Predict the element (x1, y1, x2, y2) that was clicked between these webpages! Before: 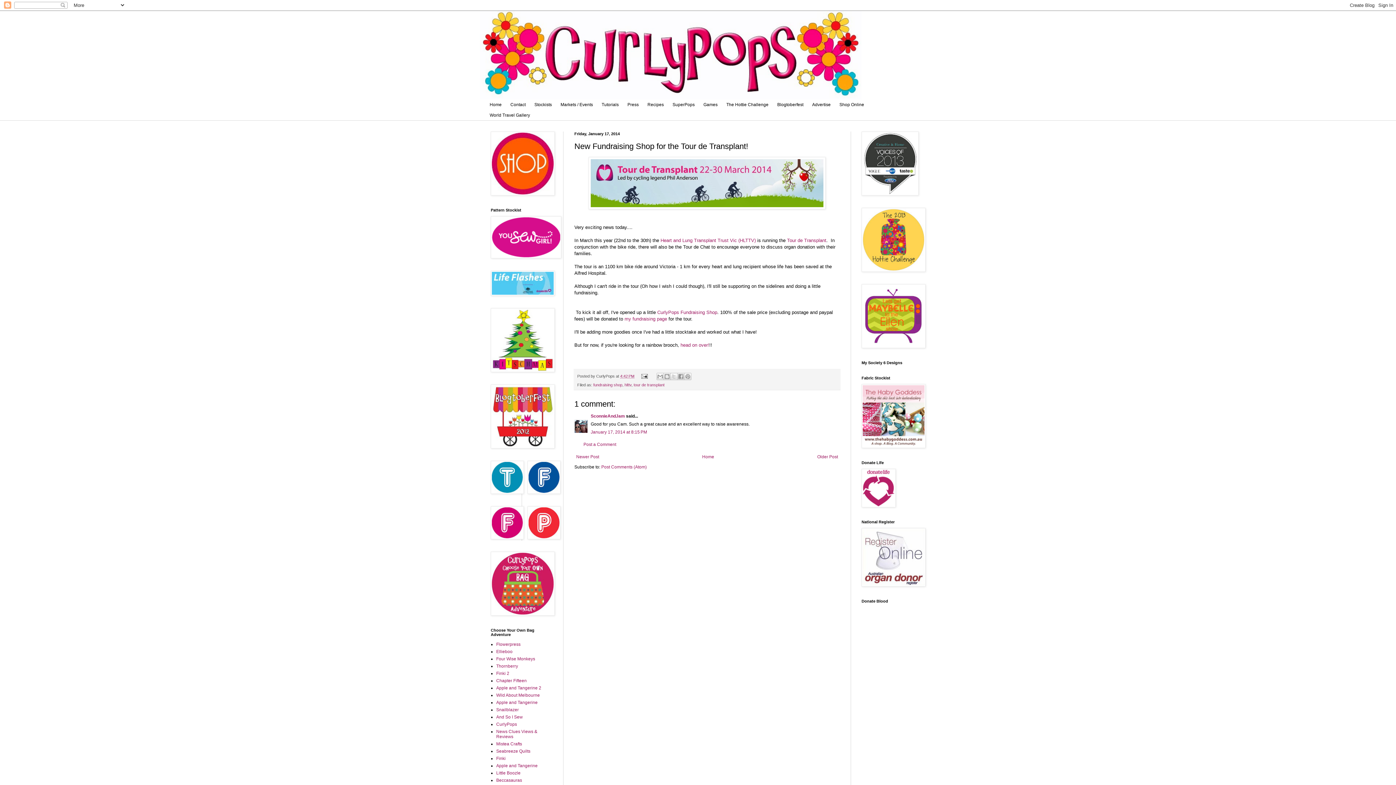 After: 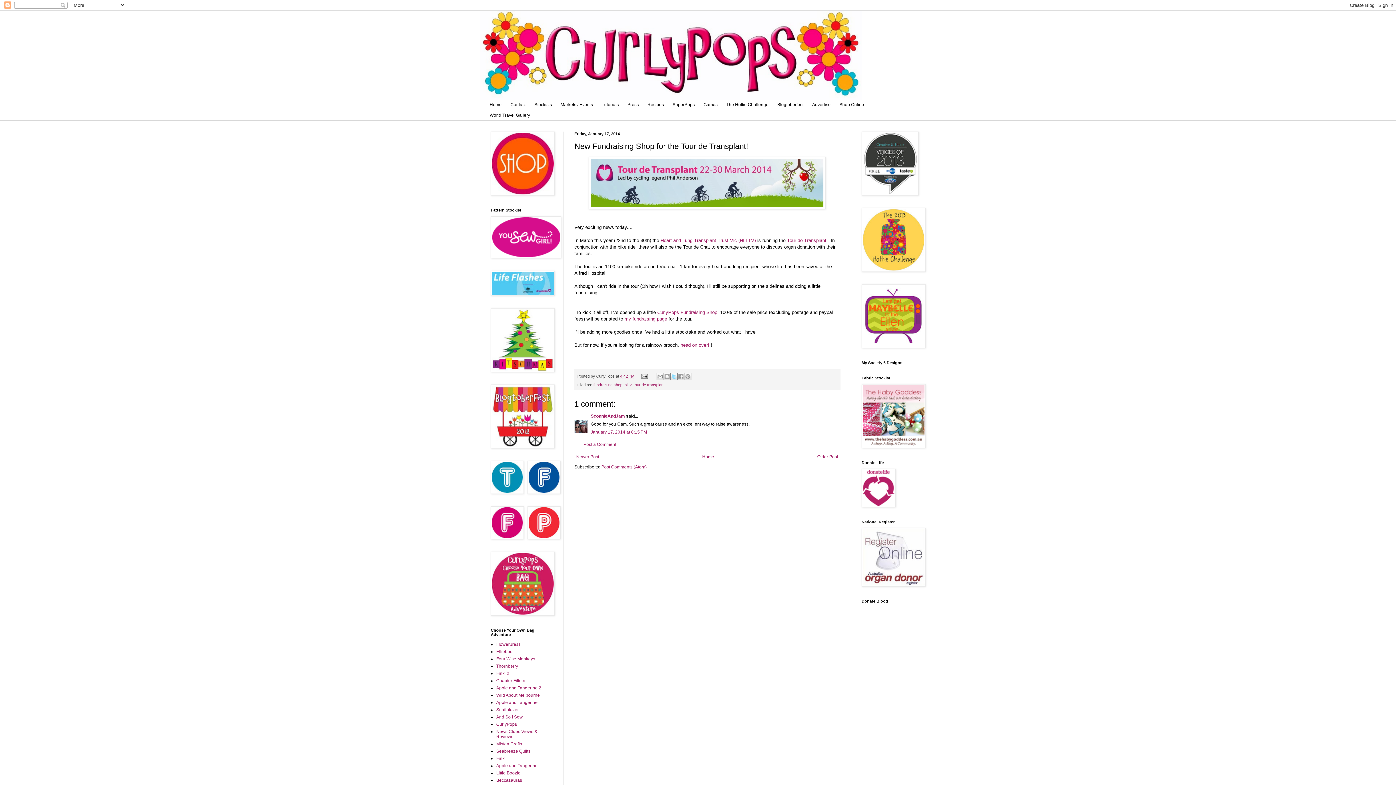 Action: bbox: (670, 373, 677, 380) label: Share to X